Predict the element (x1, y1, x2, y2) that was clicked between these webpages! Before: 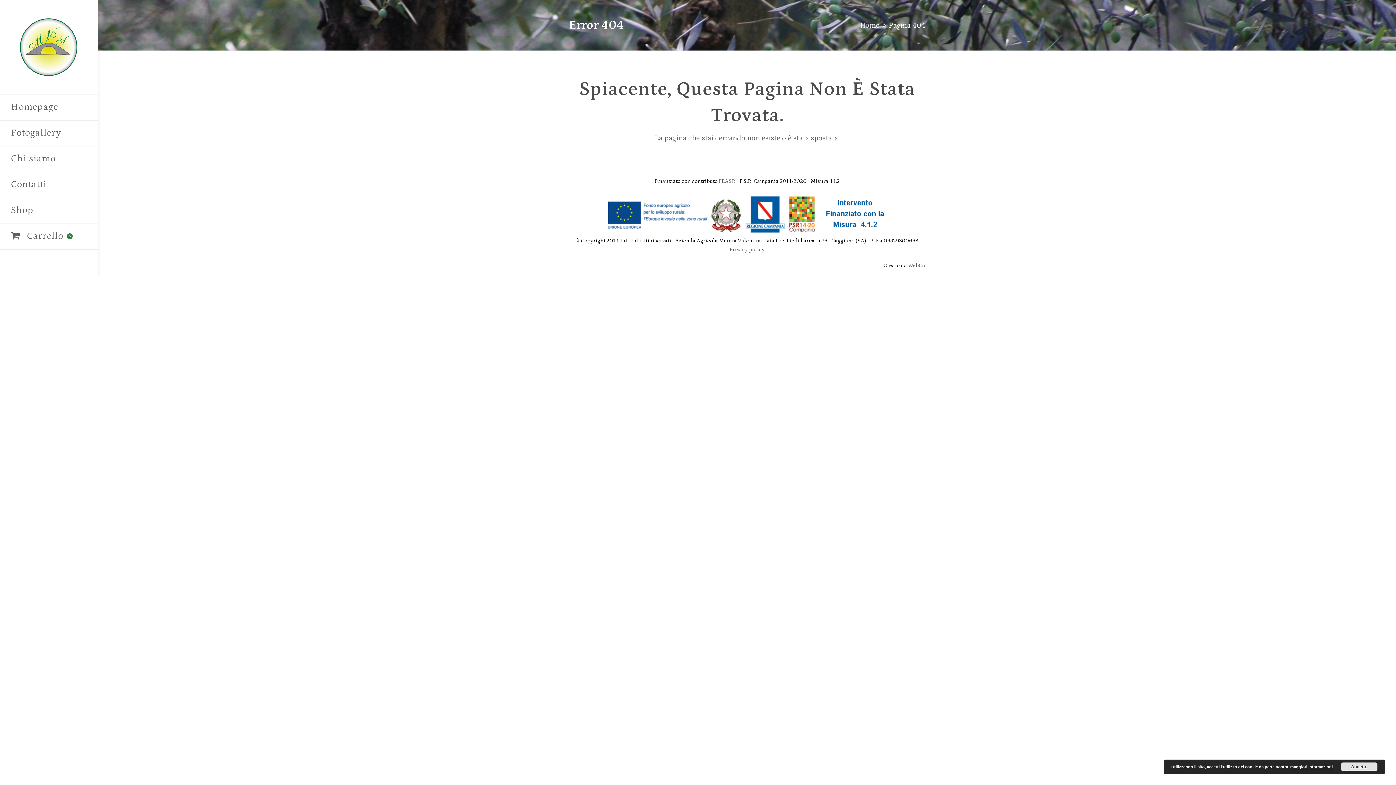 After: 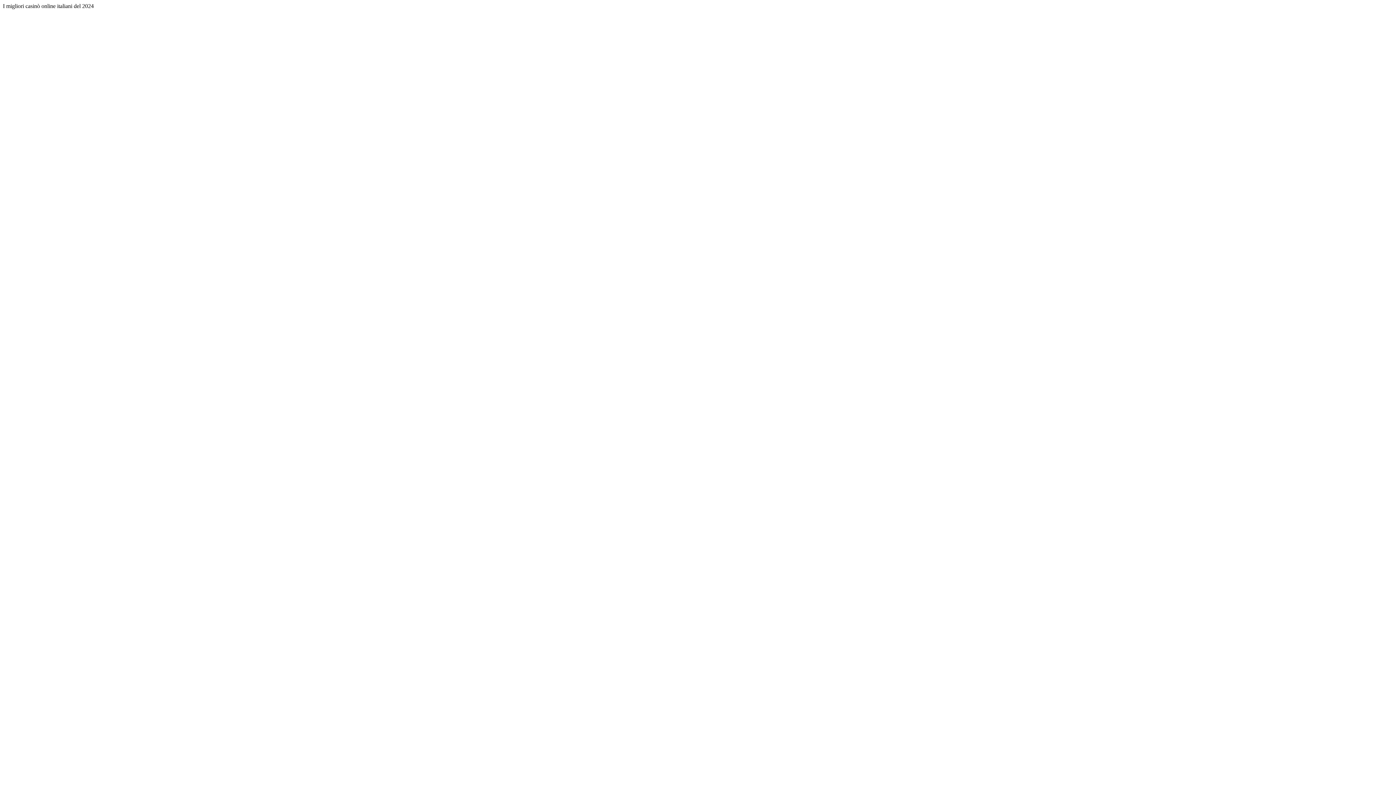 Action: bbox: (0, 120, 98, 146) label: Fotogallery